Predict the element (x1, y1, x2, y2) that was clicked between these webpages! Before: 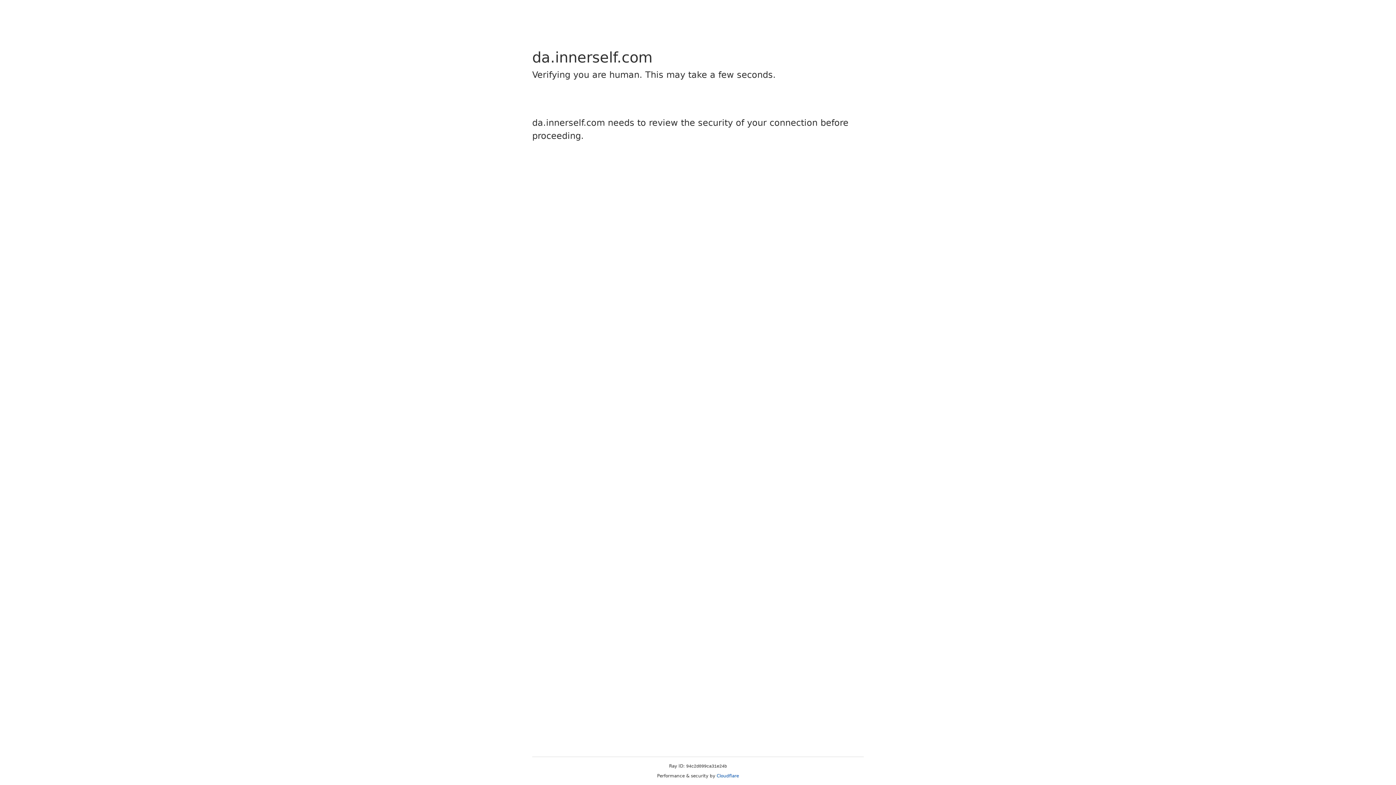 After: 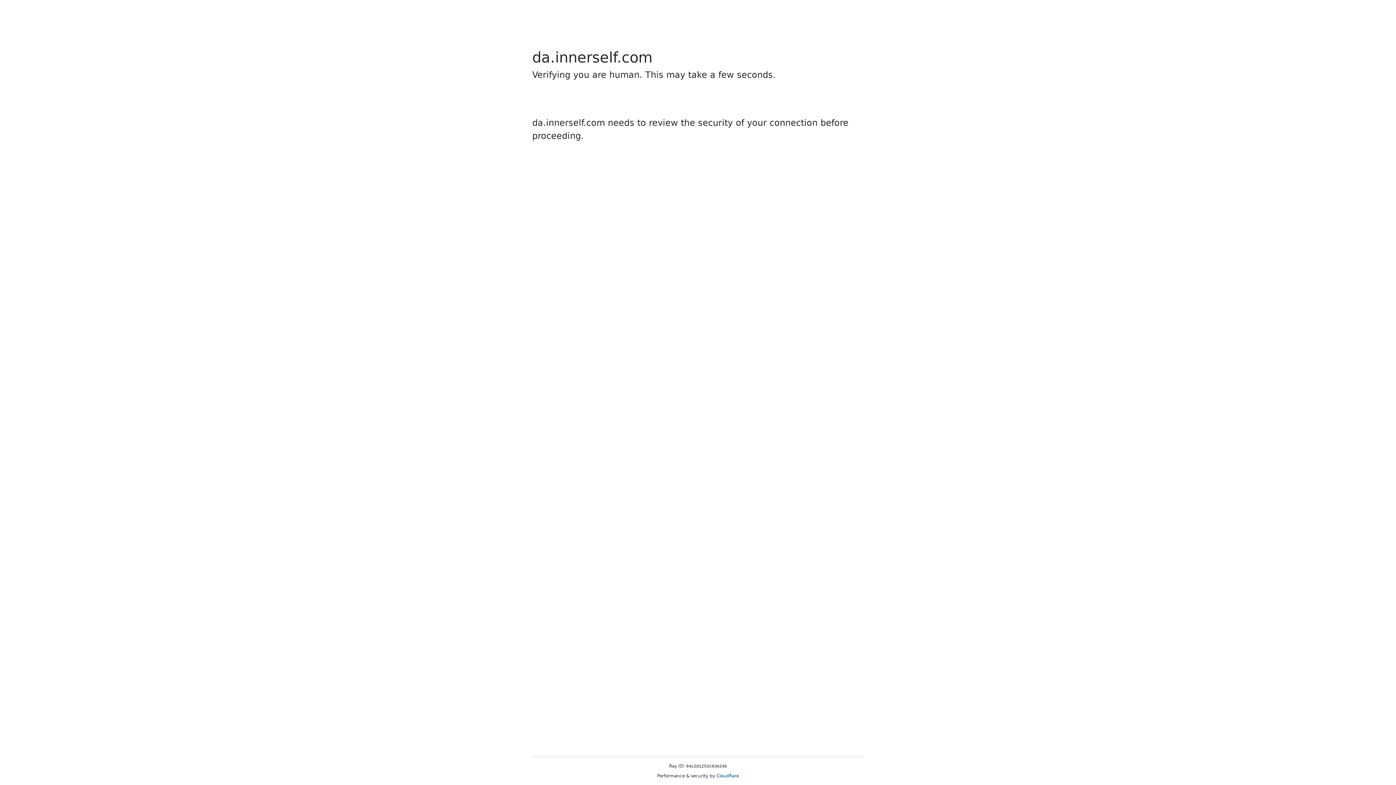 Action: label: Cloudflare bbox: (716, 773, 739, 778)